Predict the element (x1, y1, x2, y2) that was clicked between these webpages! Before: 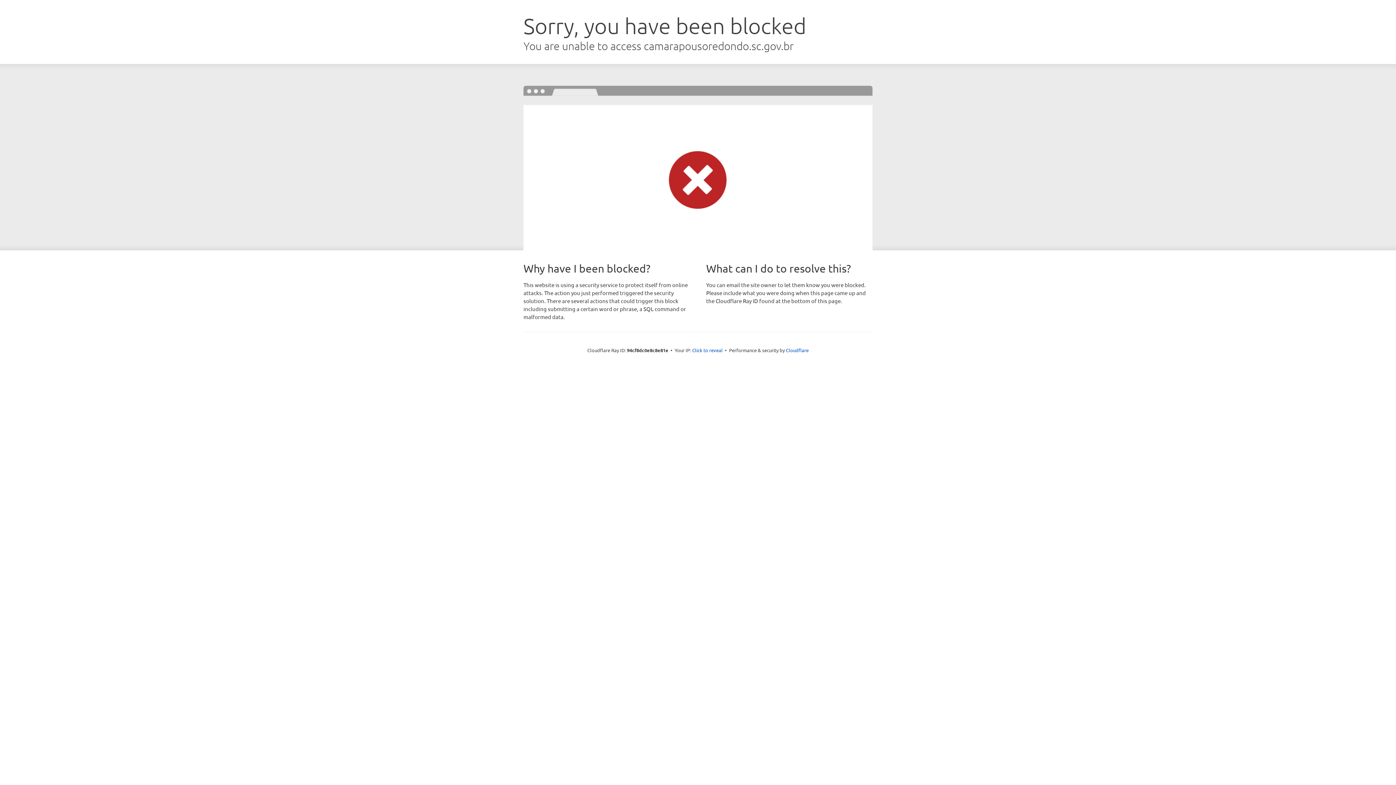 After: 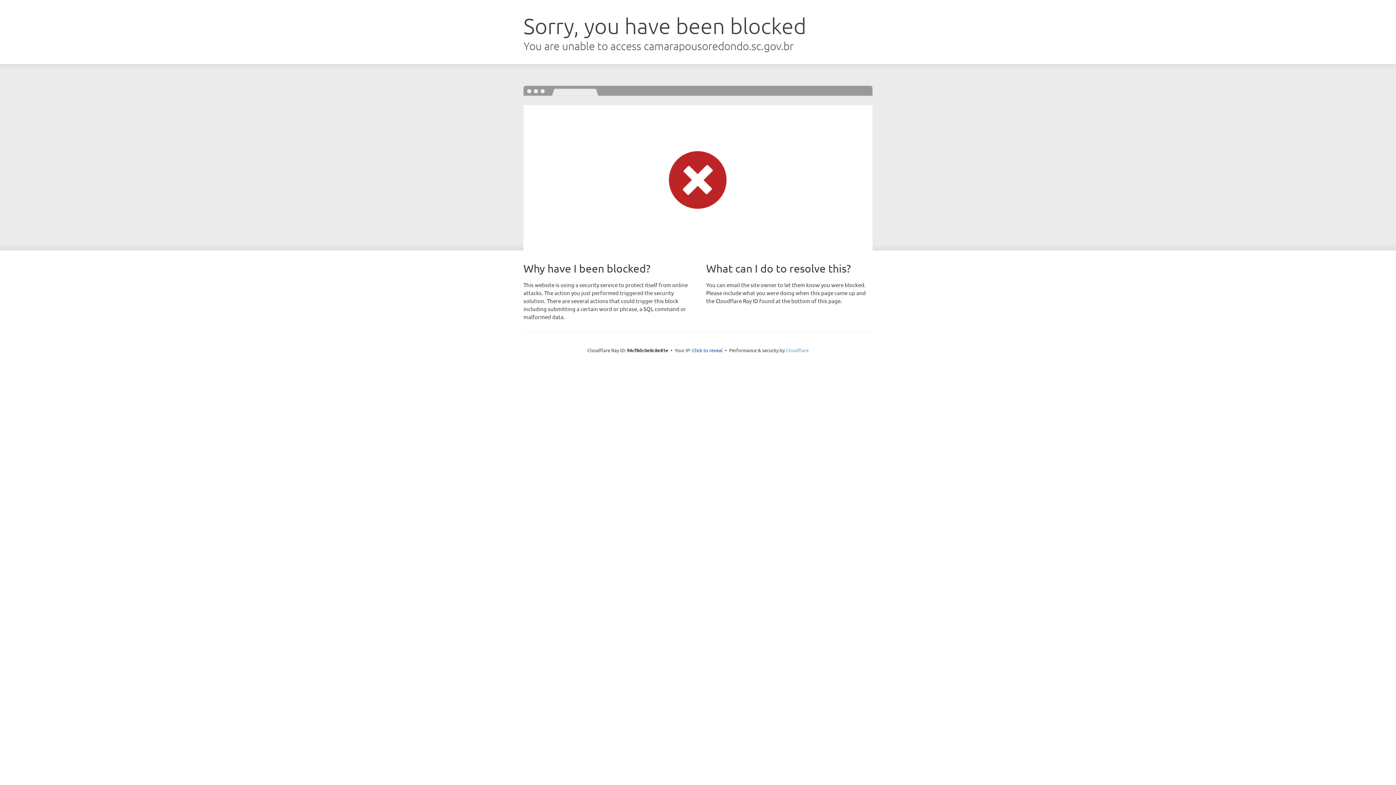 Action: bbox: (786, 347, 808, 353) label: Cloudflare